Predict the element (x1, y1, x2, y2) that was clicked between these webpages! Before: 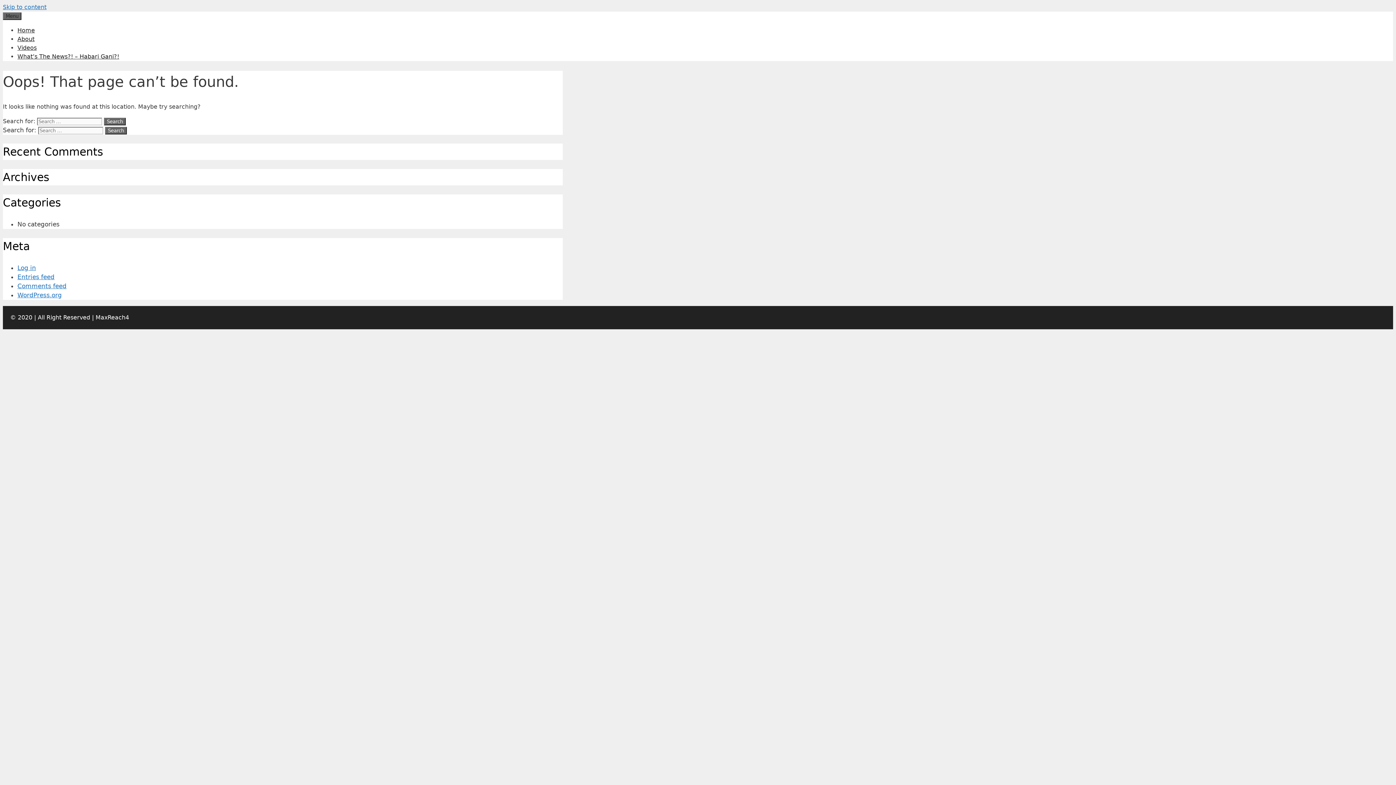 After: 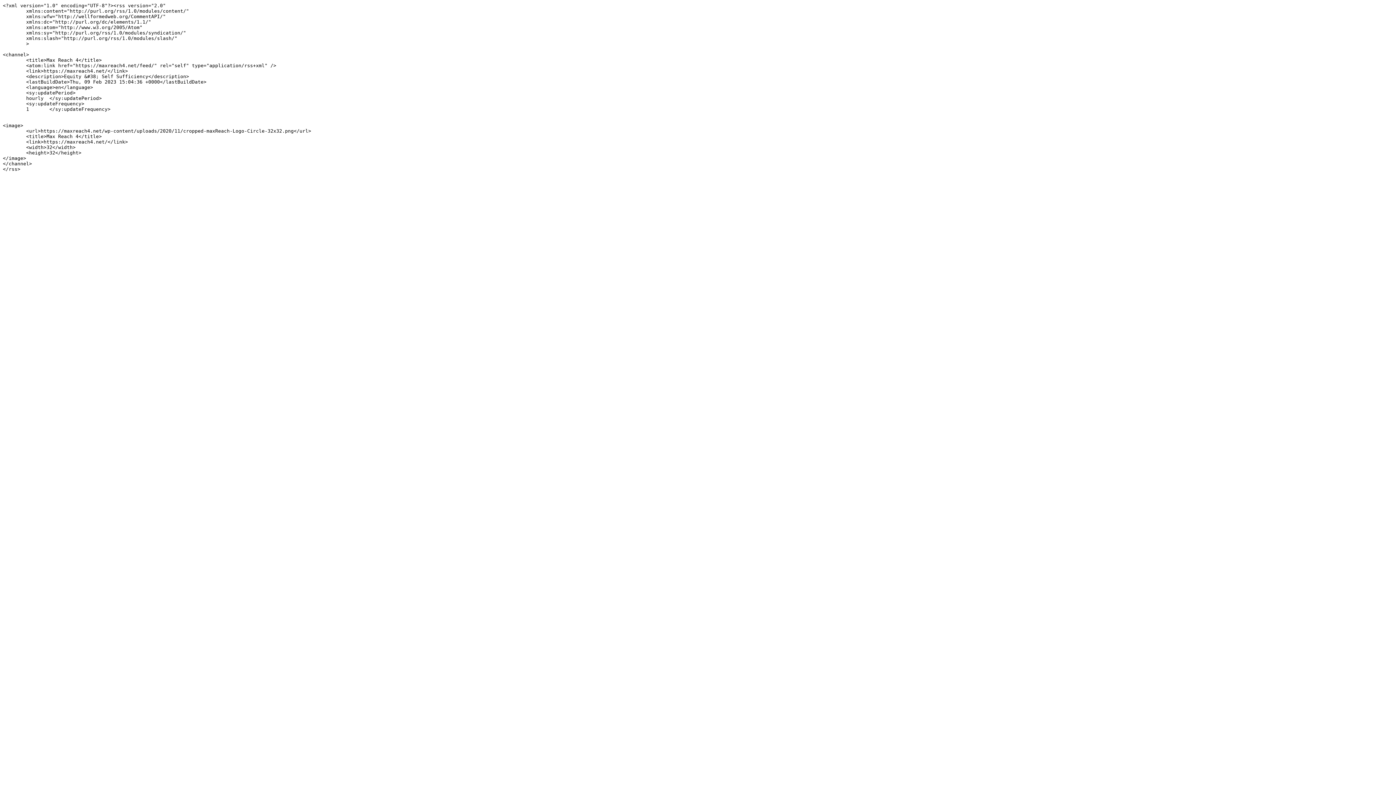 Action: bbox: (17, 273, 54, 280) label: Entries feed